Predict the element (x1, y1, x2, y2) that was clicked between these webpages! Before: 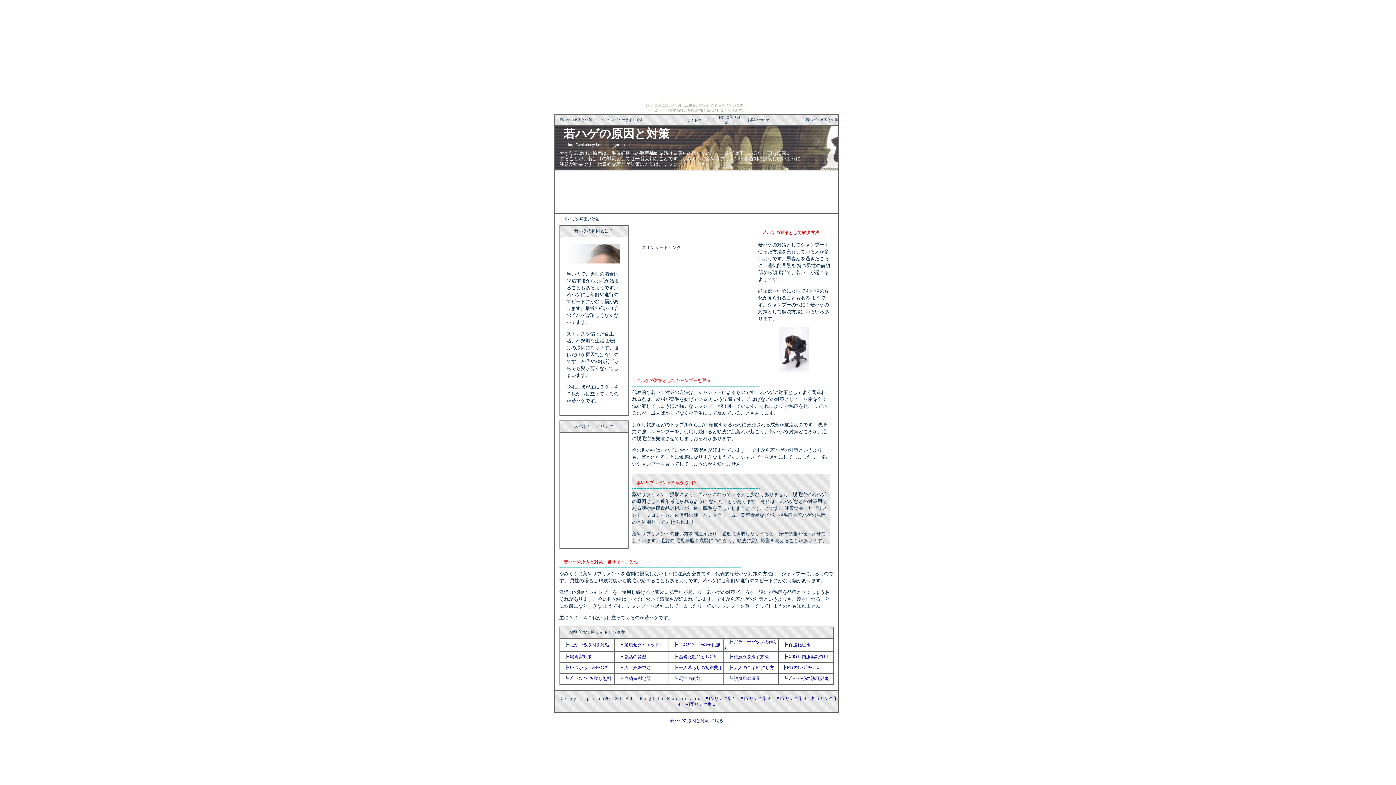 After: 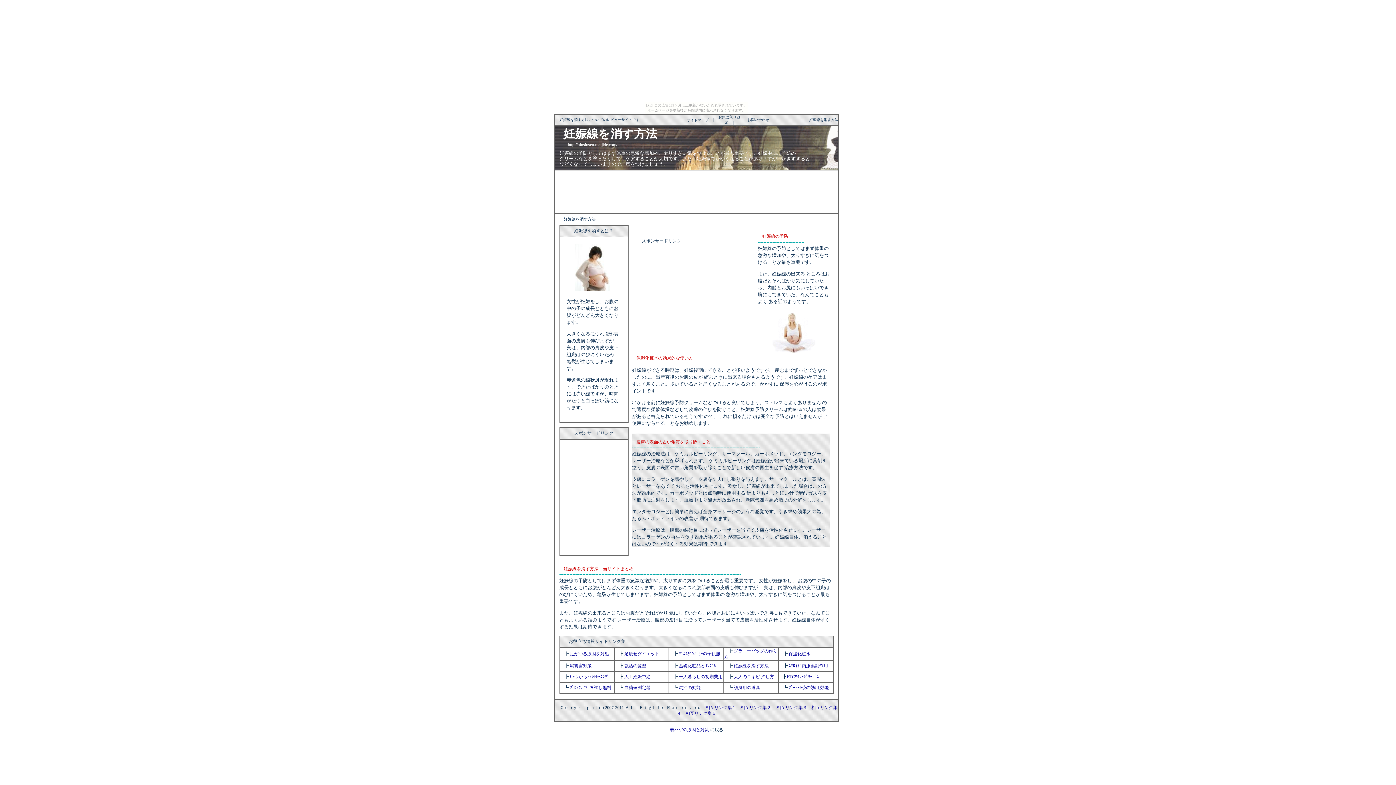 Action: label: 妊娠線を消す方法 bbox: (734, 654, 768, 659)